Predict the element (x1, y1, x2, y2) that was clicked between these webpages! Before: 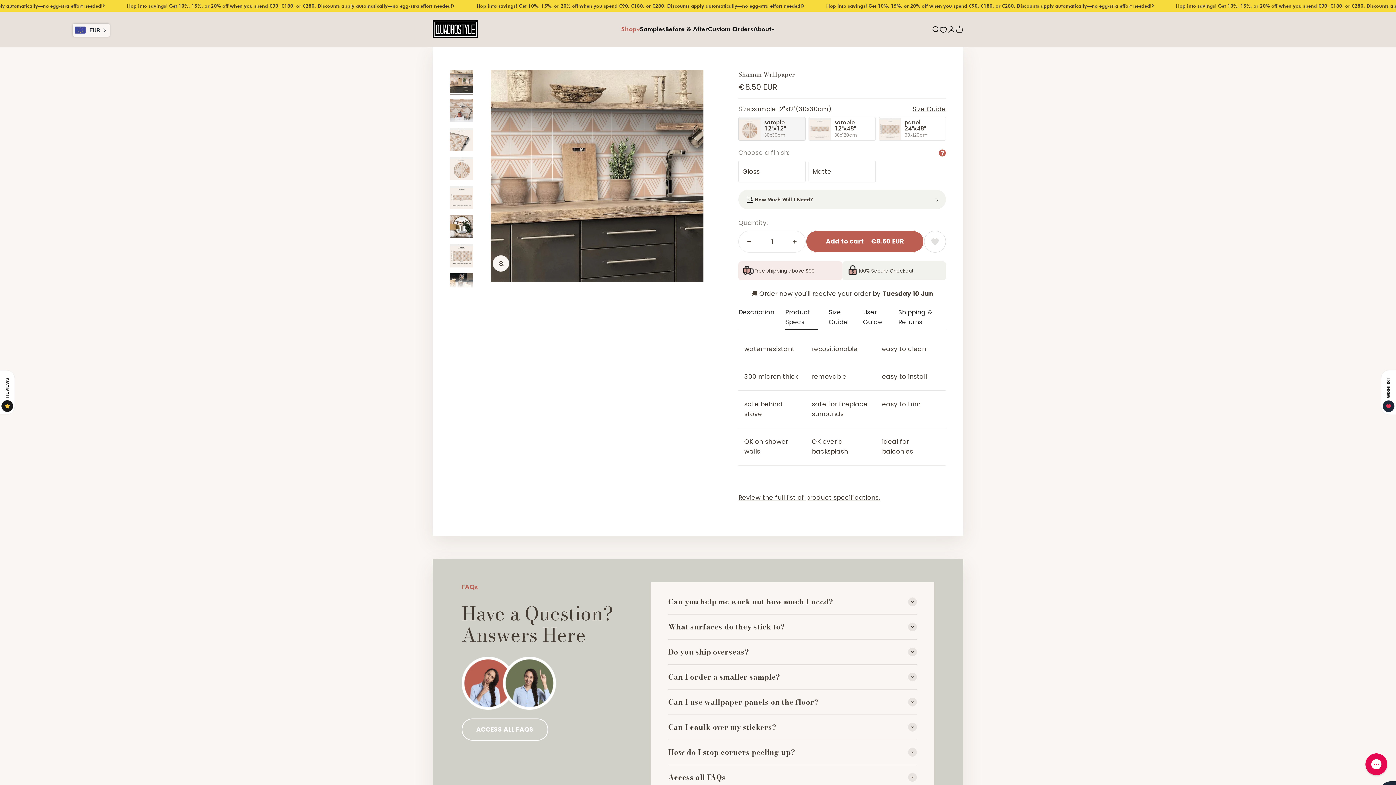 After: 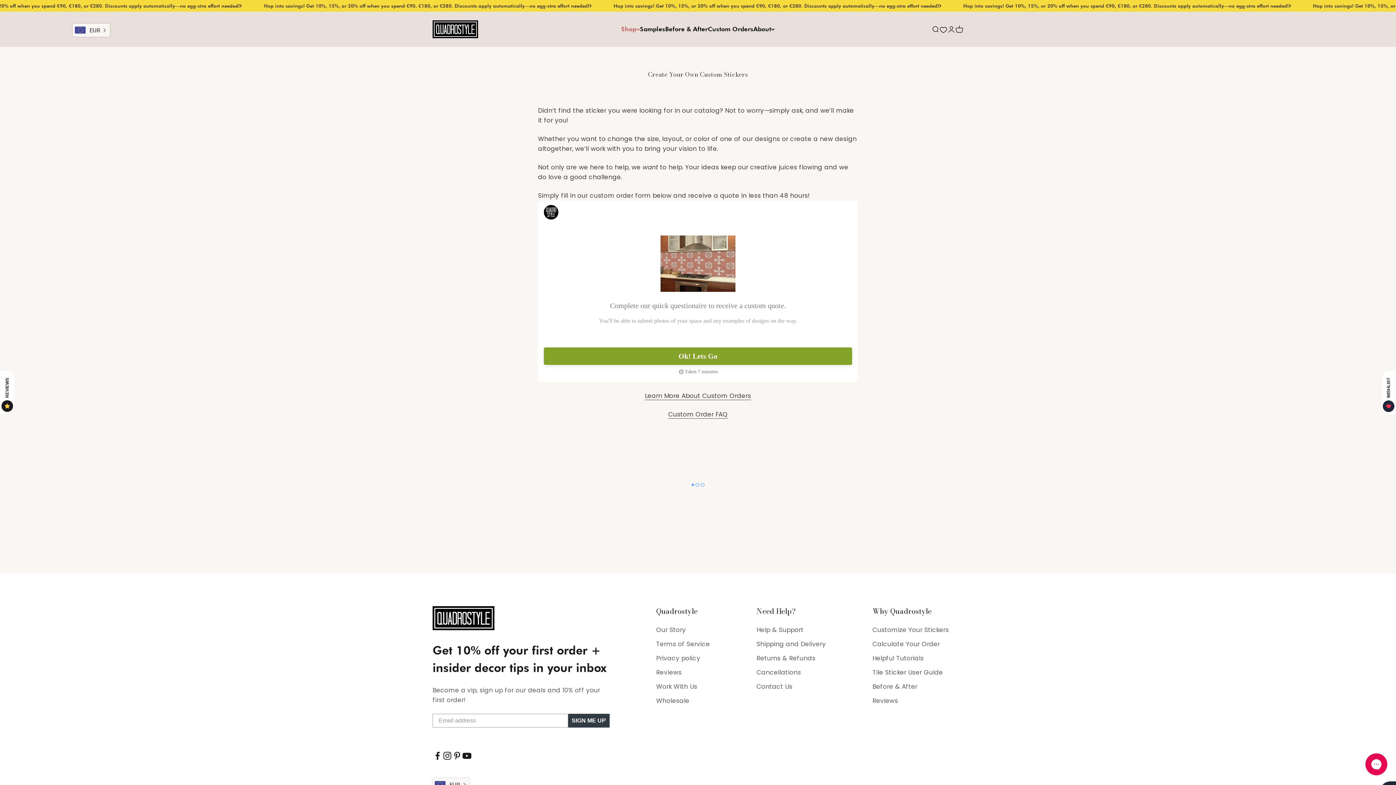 Action: label: Custom Orders bbox: (708, 25, 753, 32)